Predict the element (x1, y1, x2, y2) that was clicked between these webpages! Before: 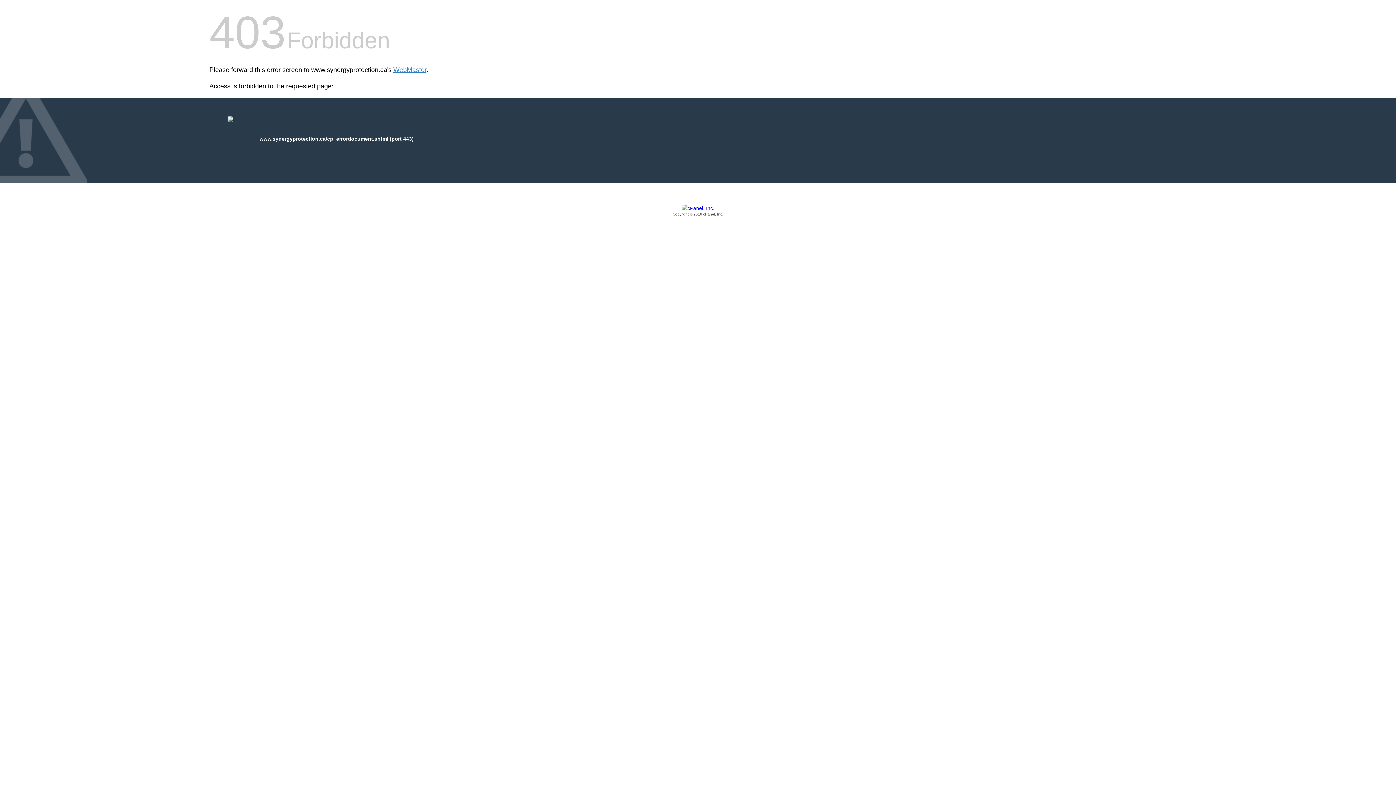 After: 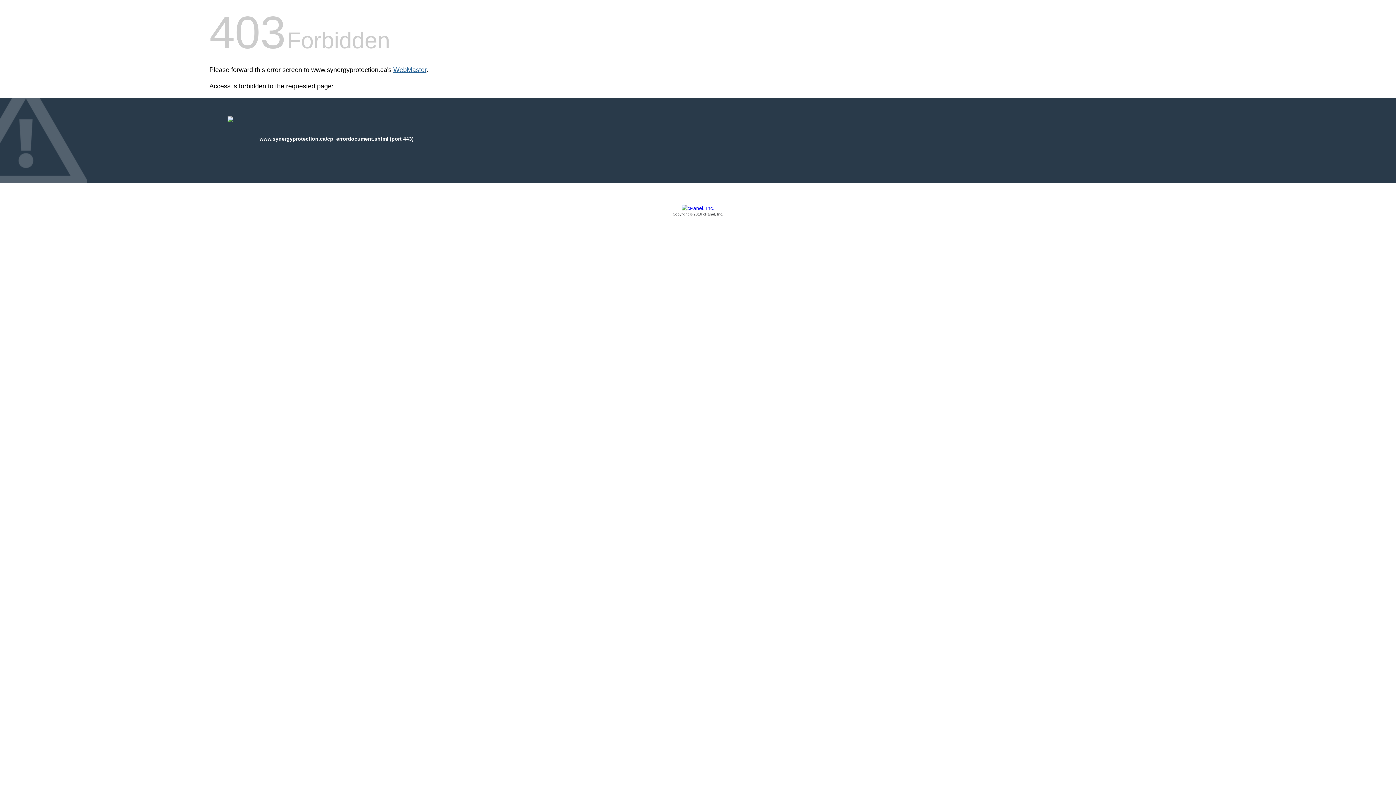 Action: label: WebMaster bbox: (393, 66, 426, 73)